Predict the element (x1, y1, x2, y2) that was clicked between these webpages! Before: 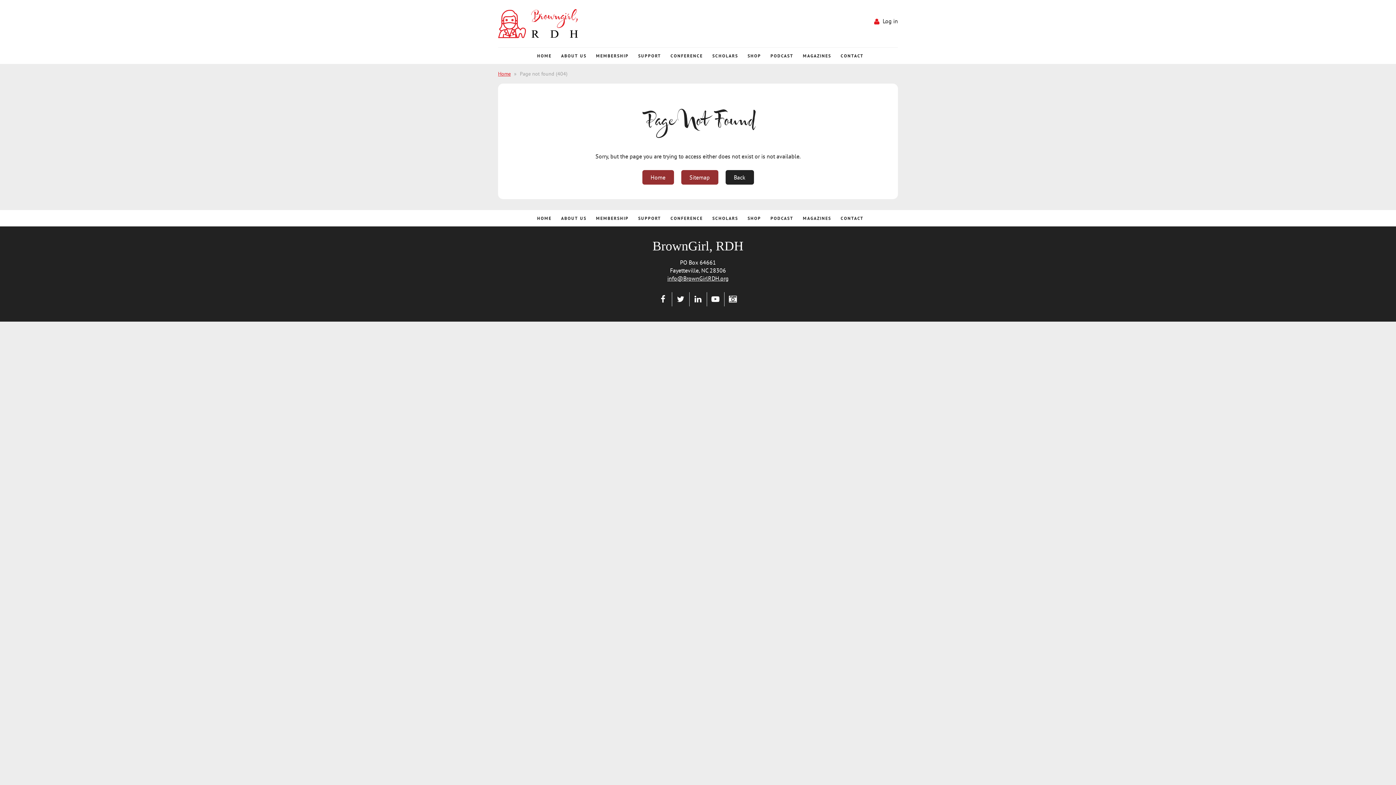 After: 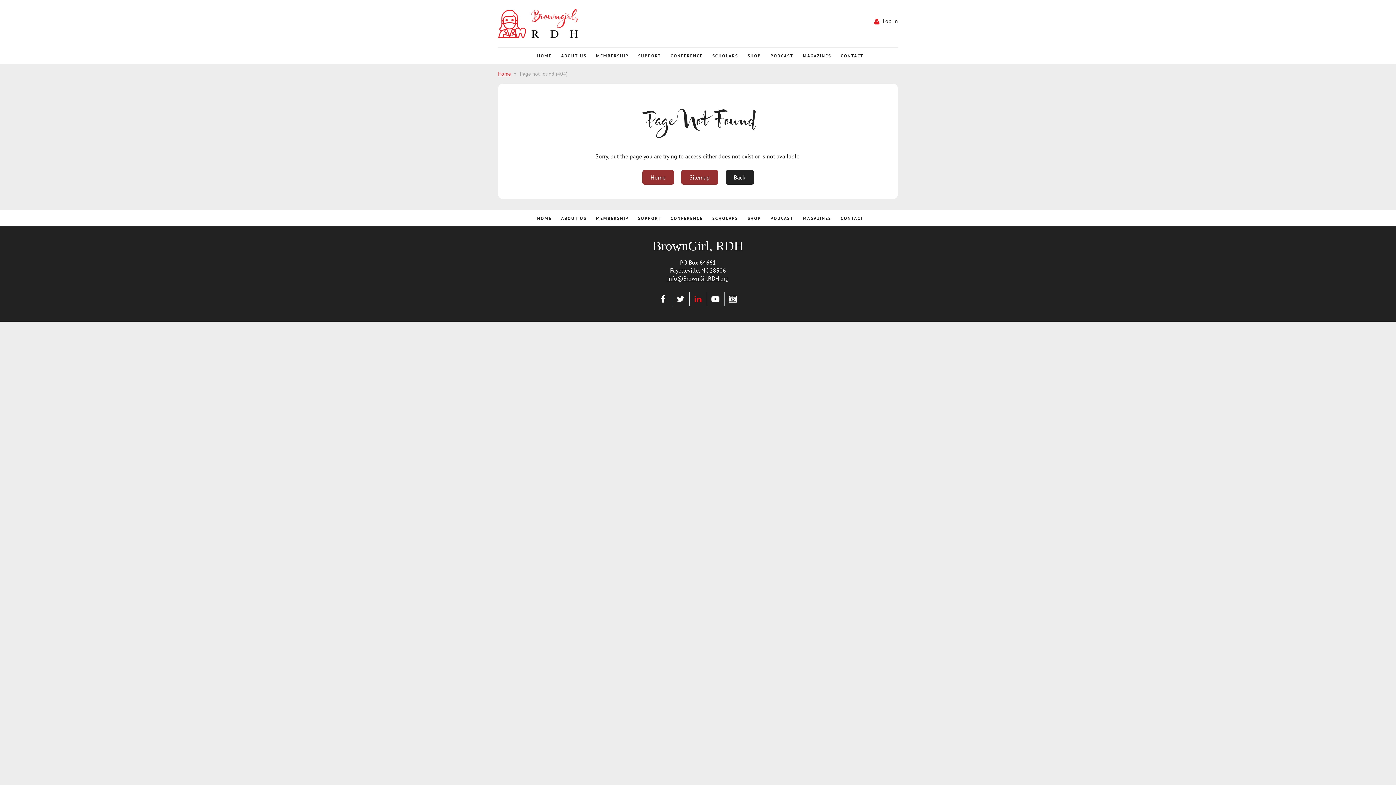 Action: bbox: (689, 292, 706, 306)